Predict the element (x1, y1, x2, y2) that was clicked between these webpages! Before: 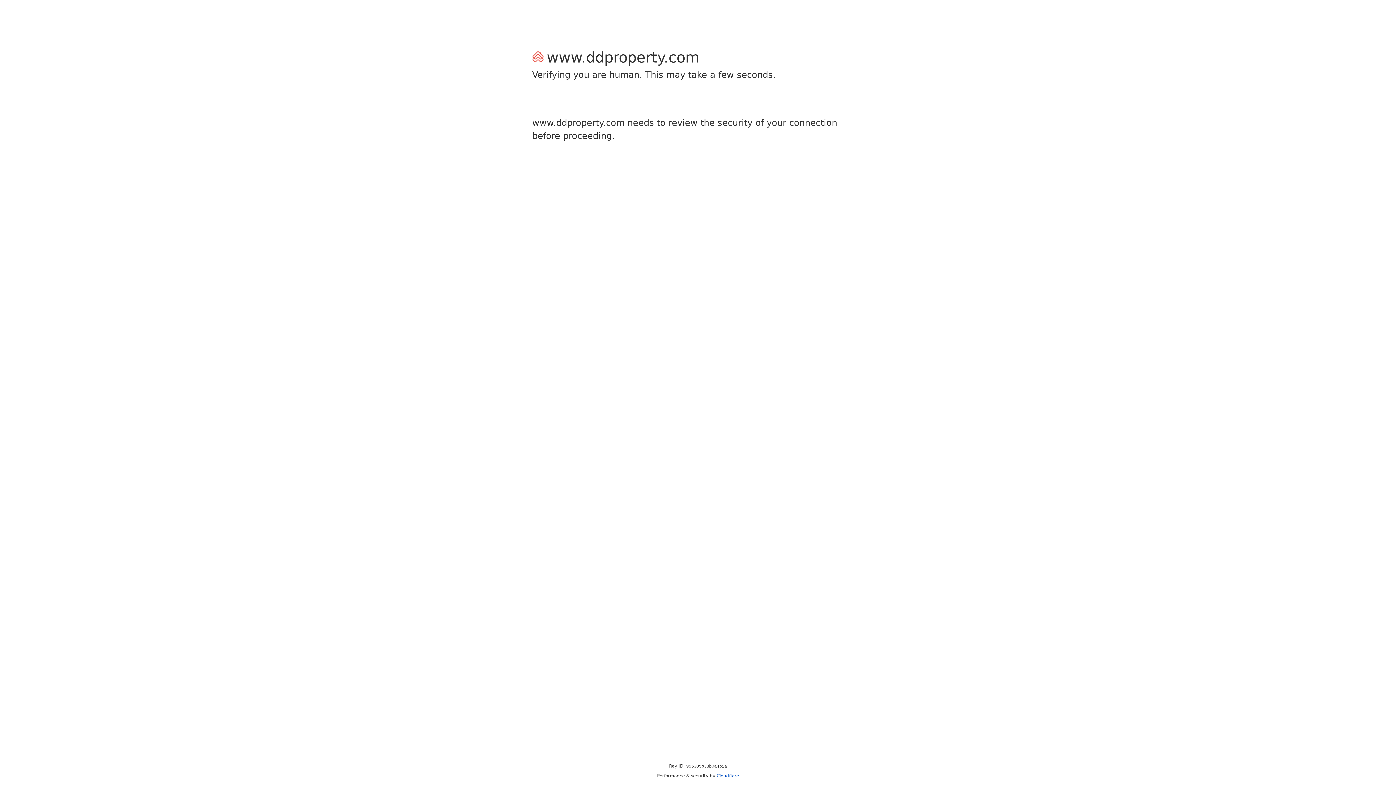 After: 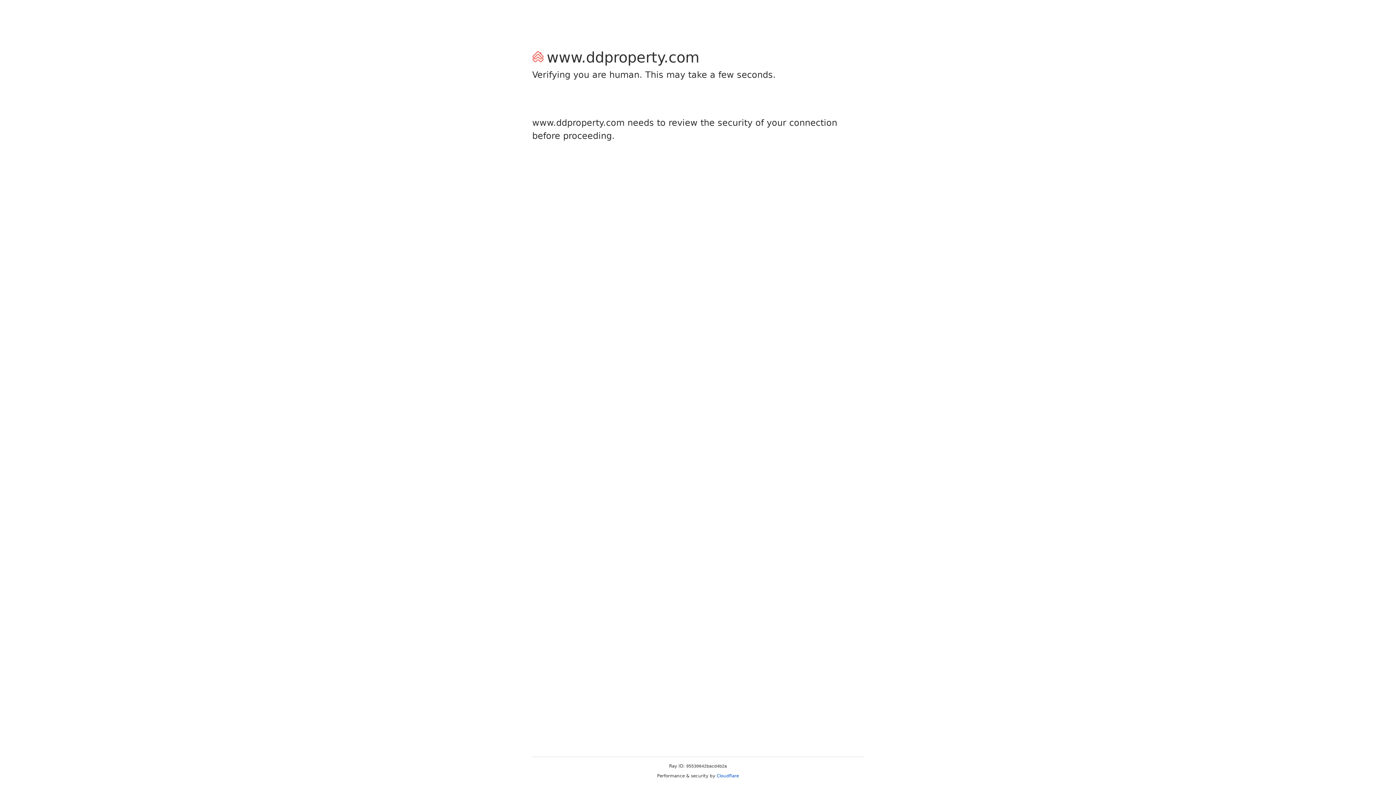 Action: label: Cloudflare bbox: (716, 773, 739, 778)